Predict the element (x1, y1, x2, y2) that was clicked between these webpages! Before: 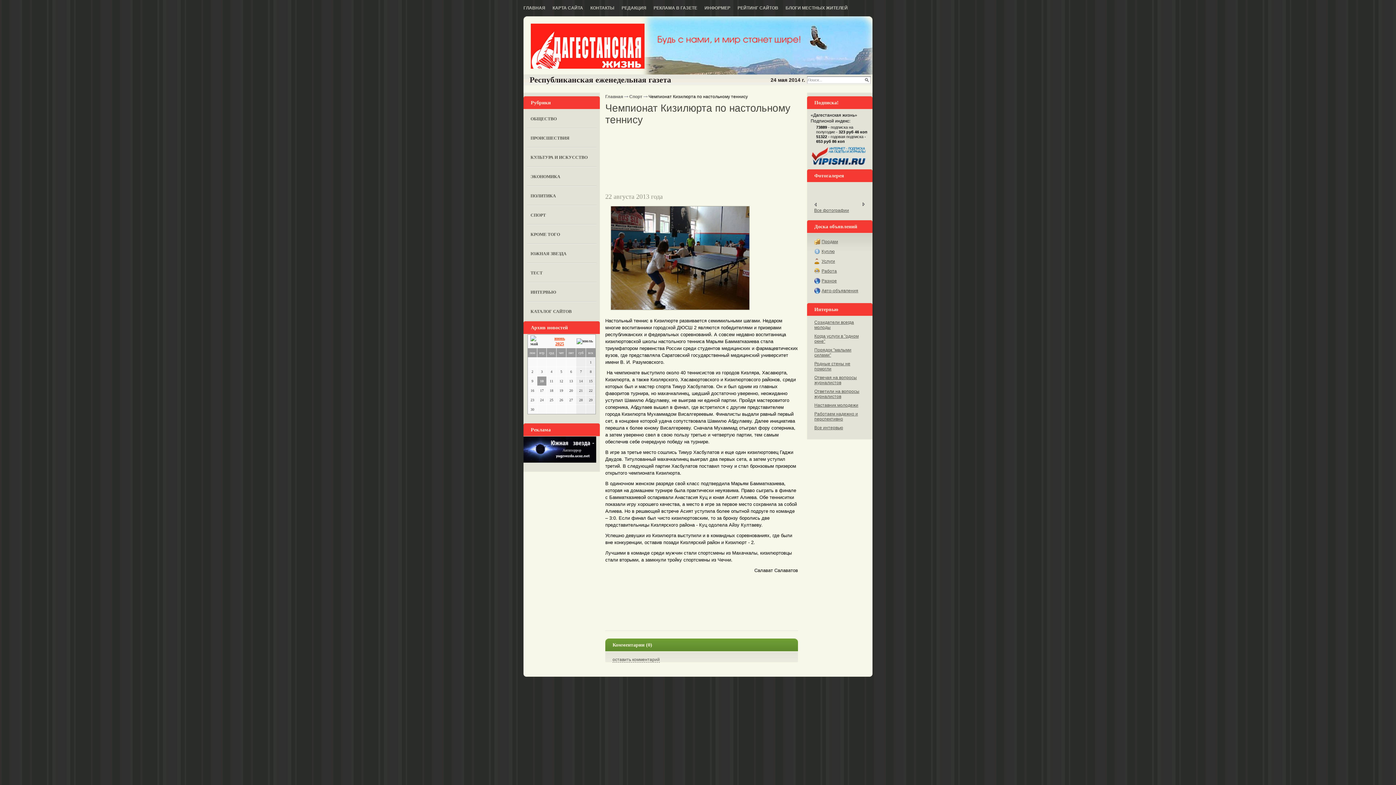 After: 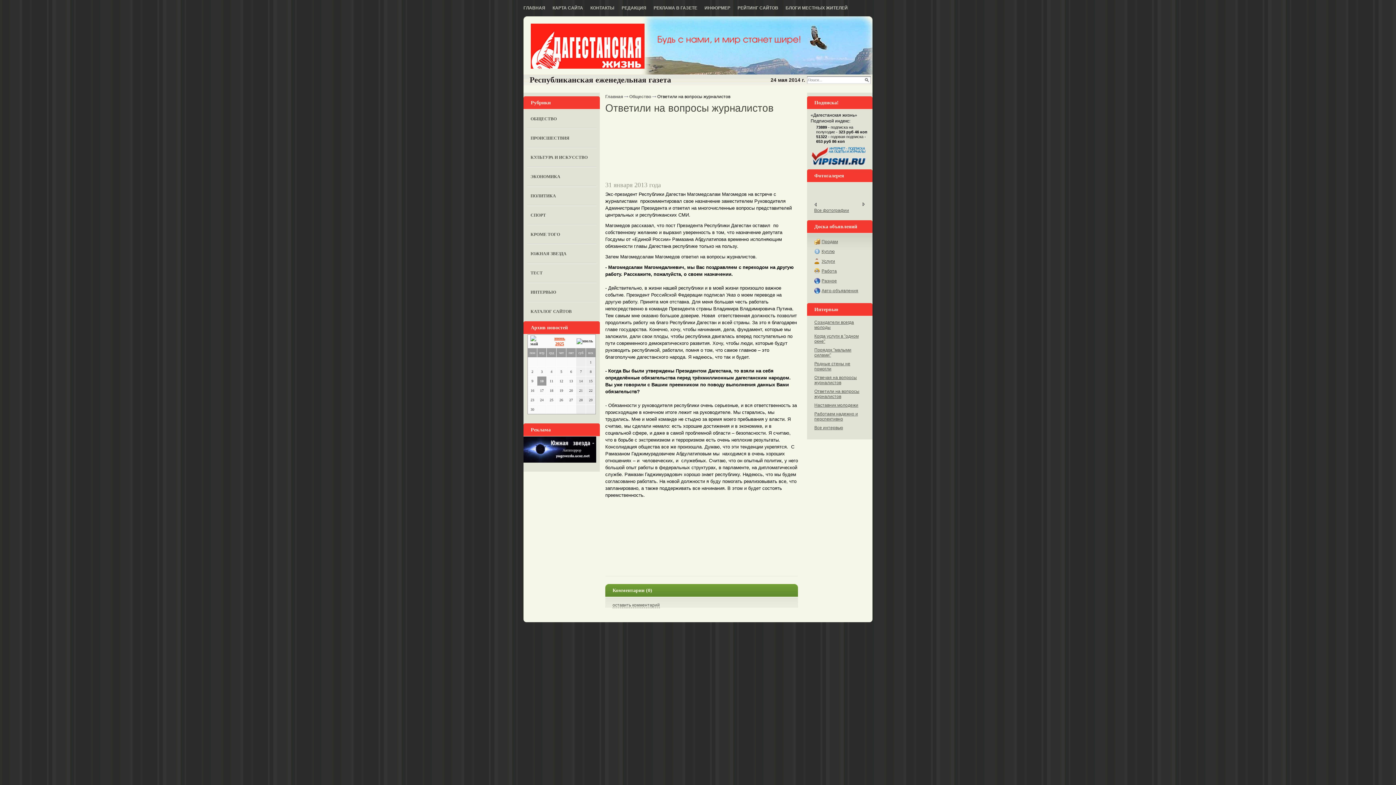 Action: bbox: (814, 389, 859, 399) label: Ответили на вопросы журналистов